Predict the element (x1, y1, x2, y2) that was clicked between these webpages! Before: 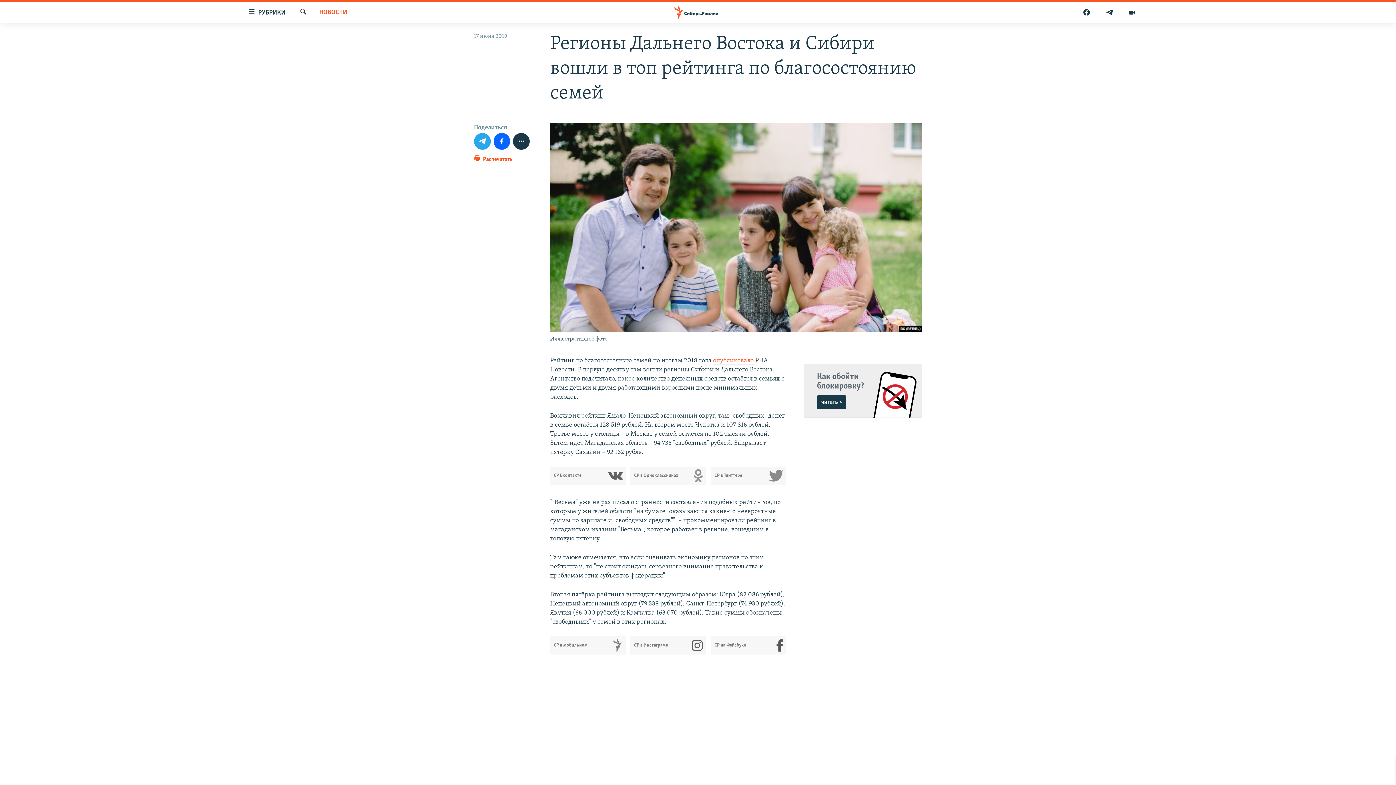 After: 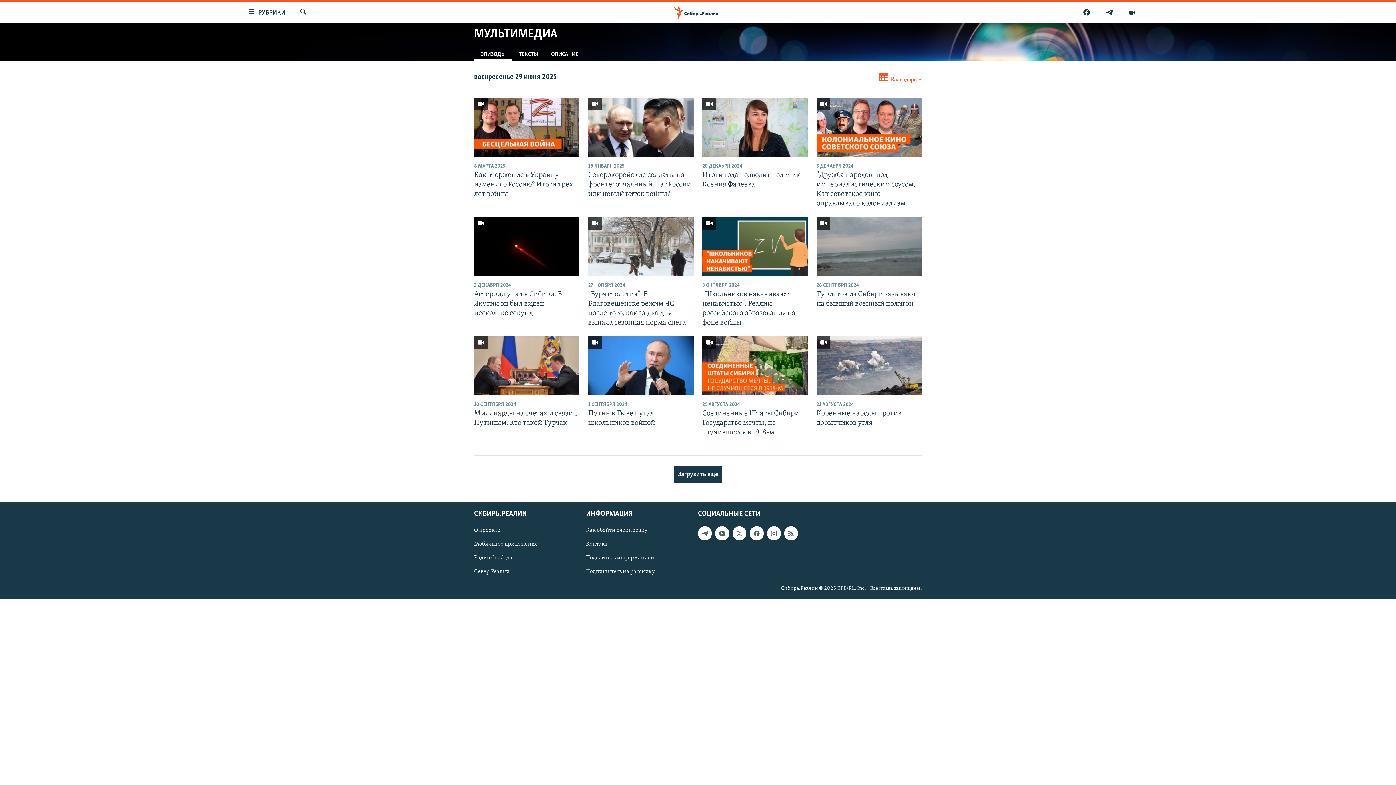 Action: bbox: (1121, 6, 1143, 18)